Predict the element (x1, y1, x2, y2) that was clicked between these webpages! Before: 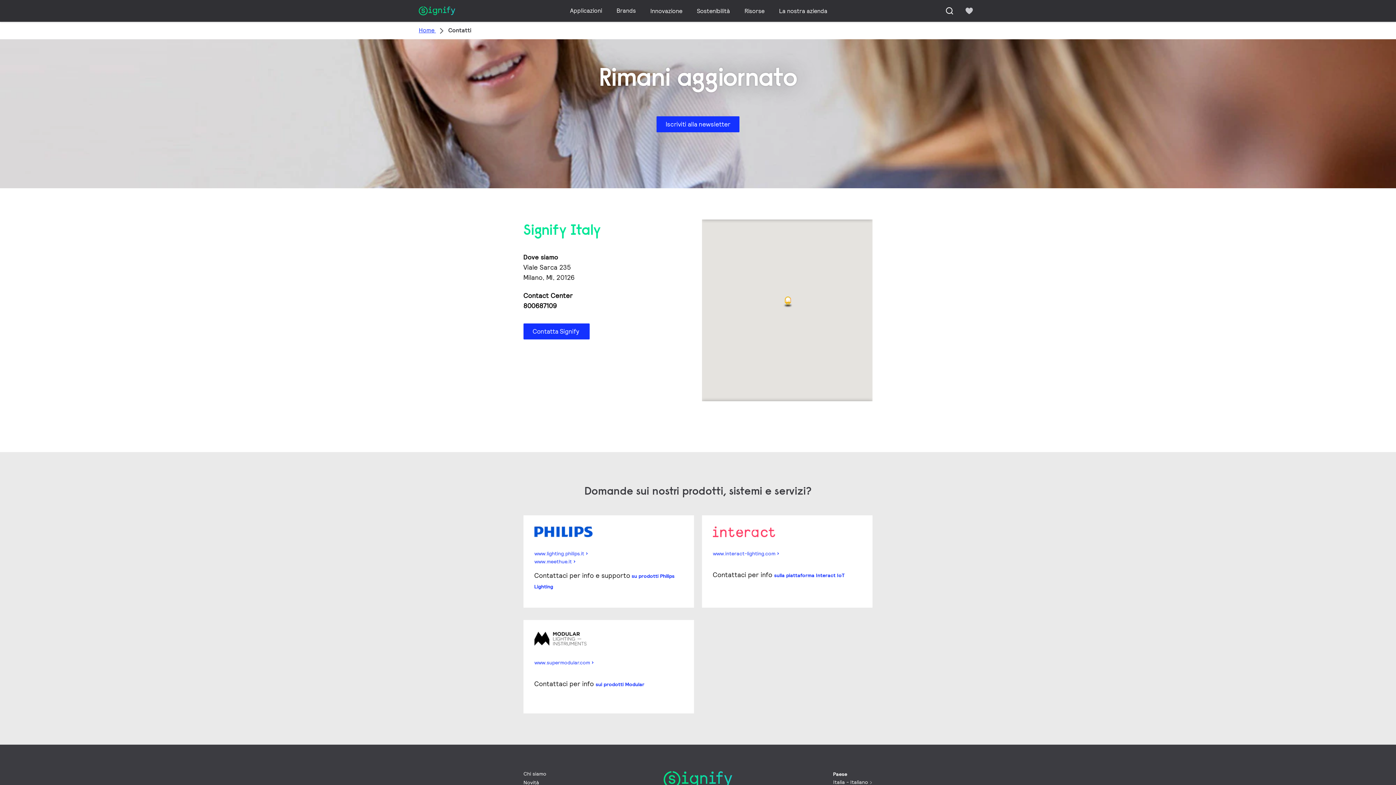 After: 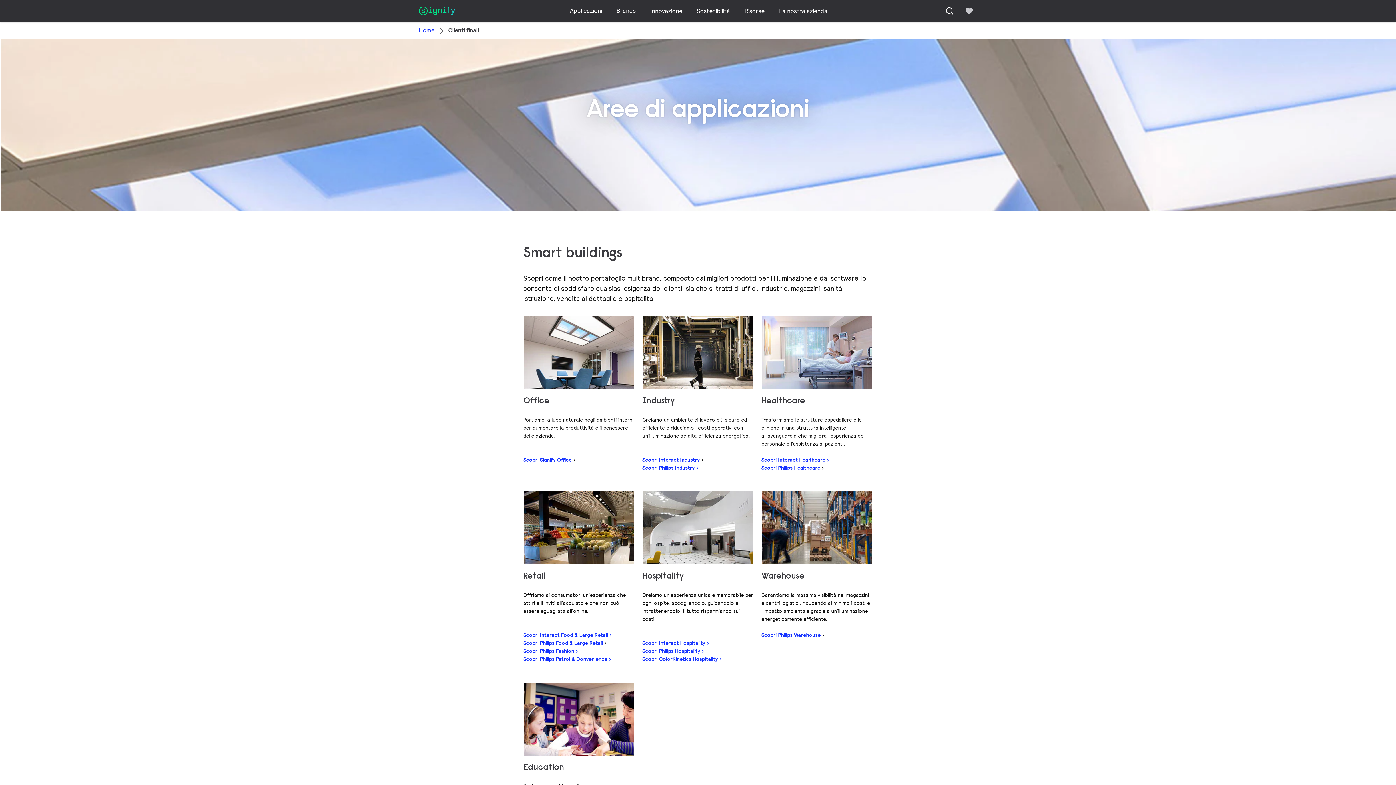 Action: bbox: (566, 2, 605, 18) label: Applicazioni